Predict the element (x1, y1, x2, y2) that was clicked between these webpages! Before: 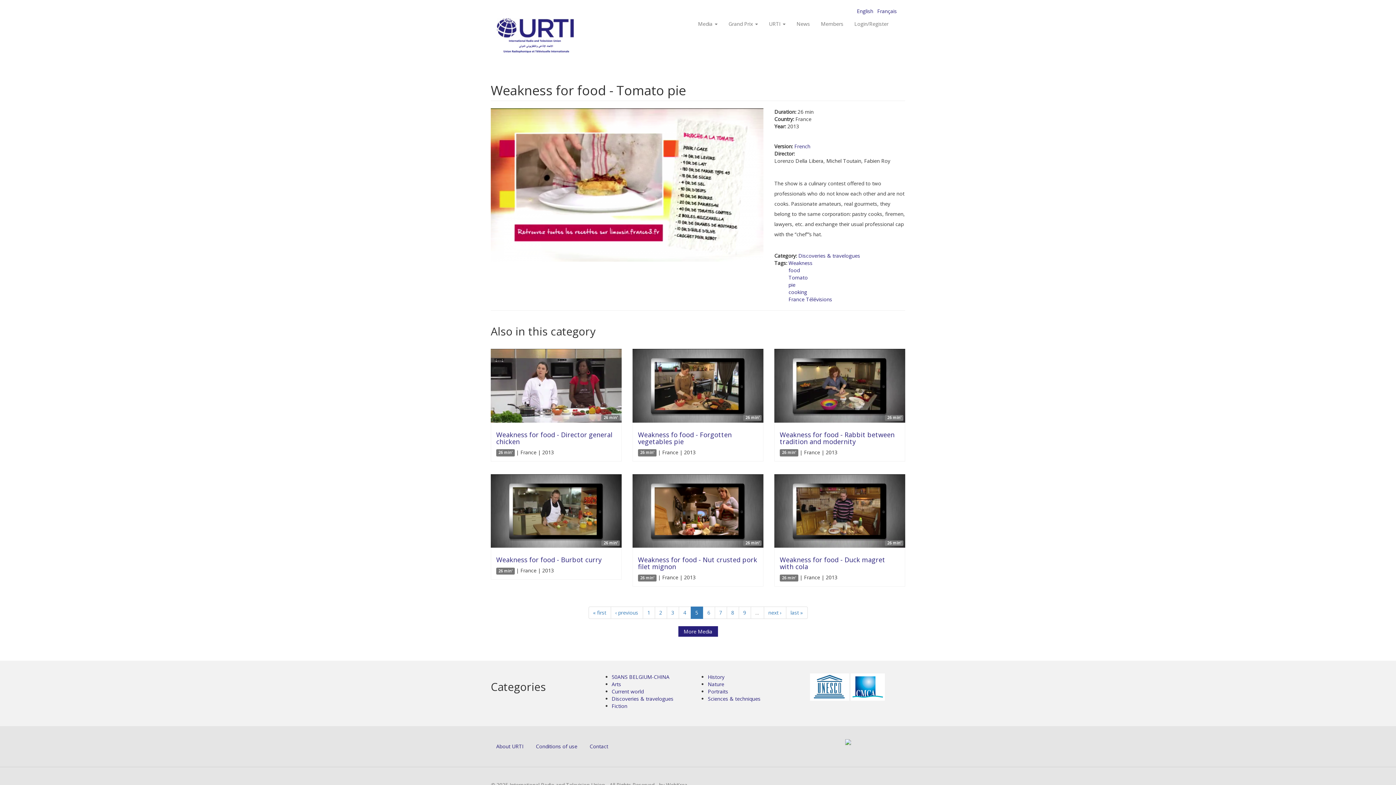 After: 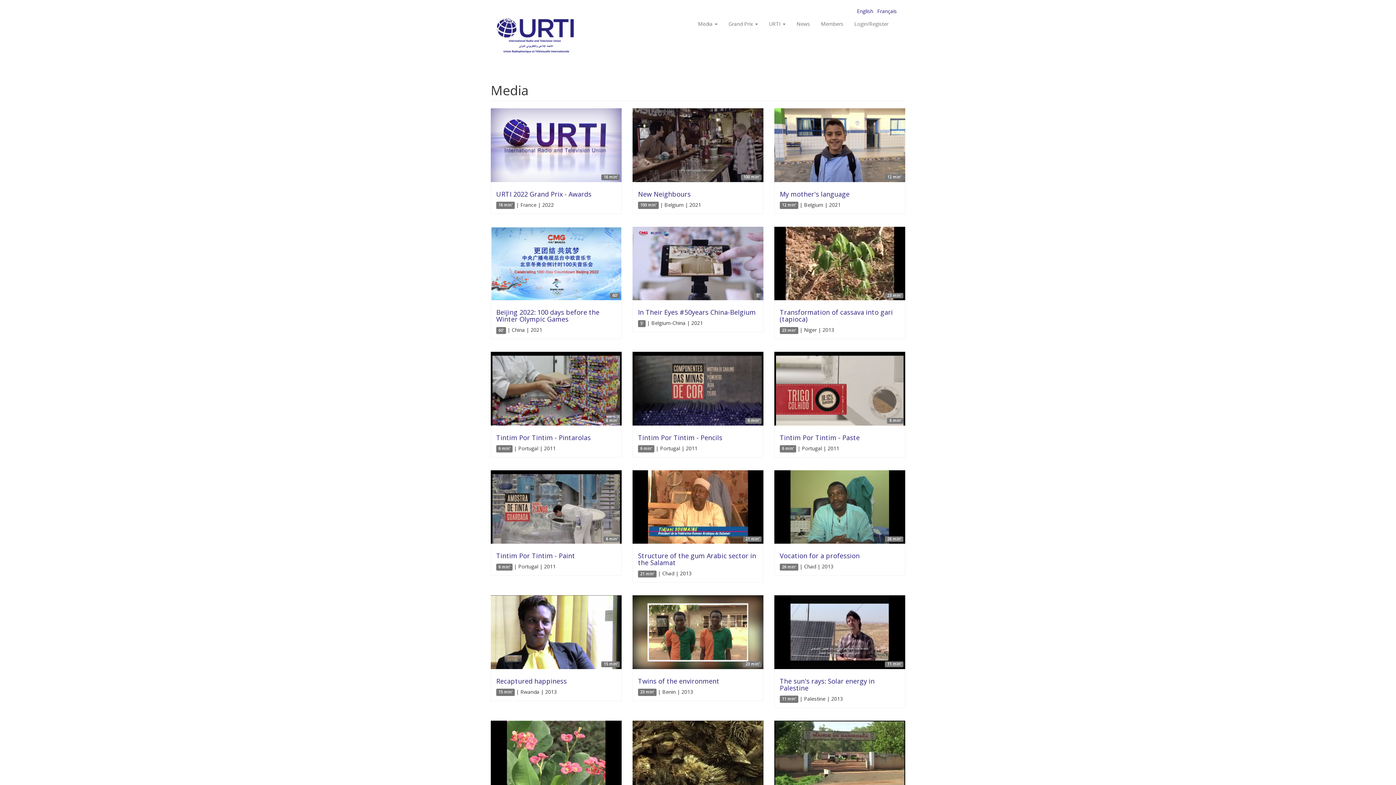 Action: label: More Media bbox: (678, 626, 718, 637)